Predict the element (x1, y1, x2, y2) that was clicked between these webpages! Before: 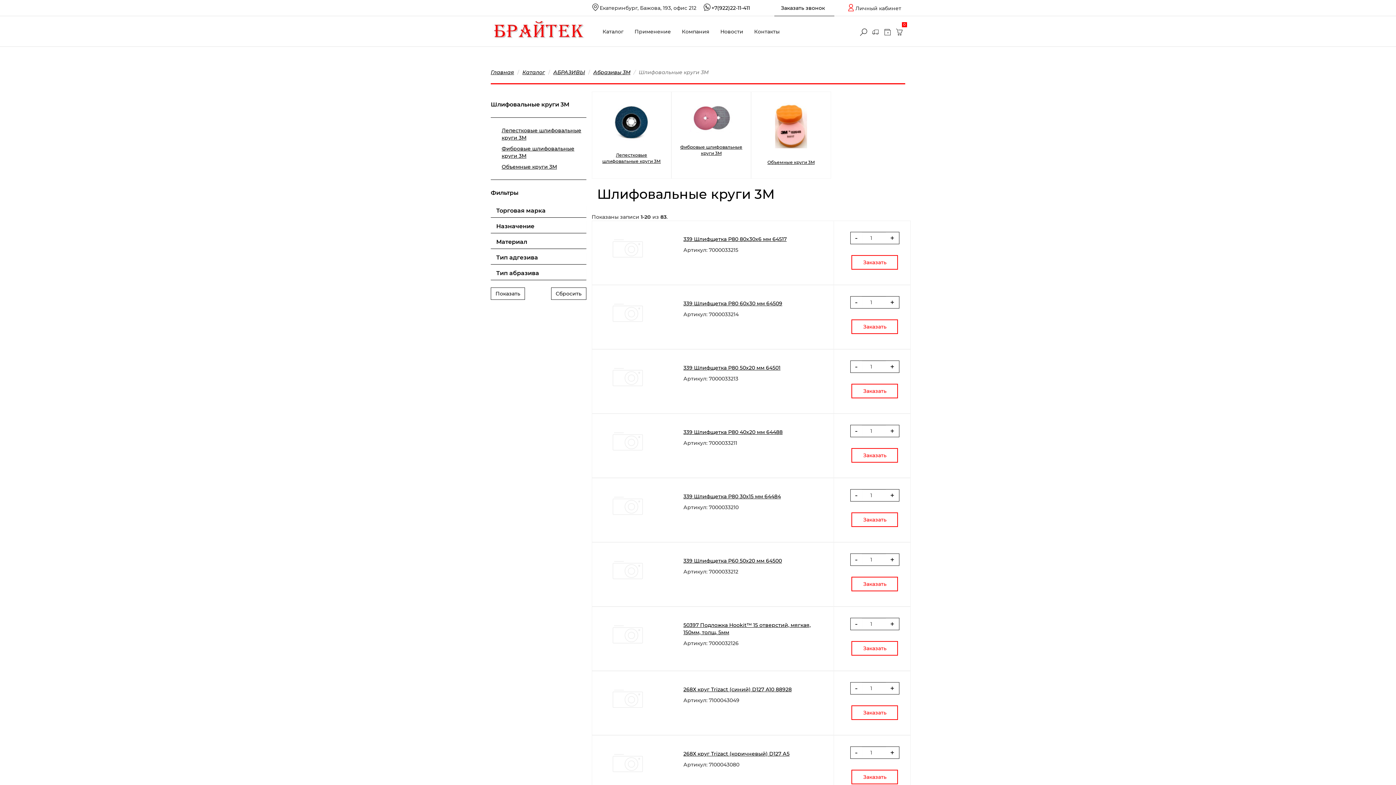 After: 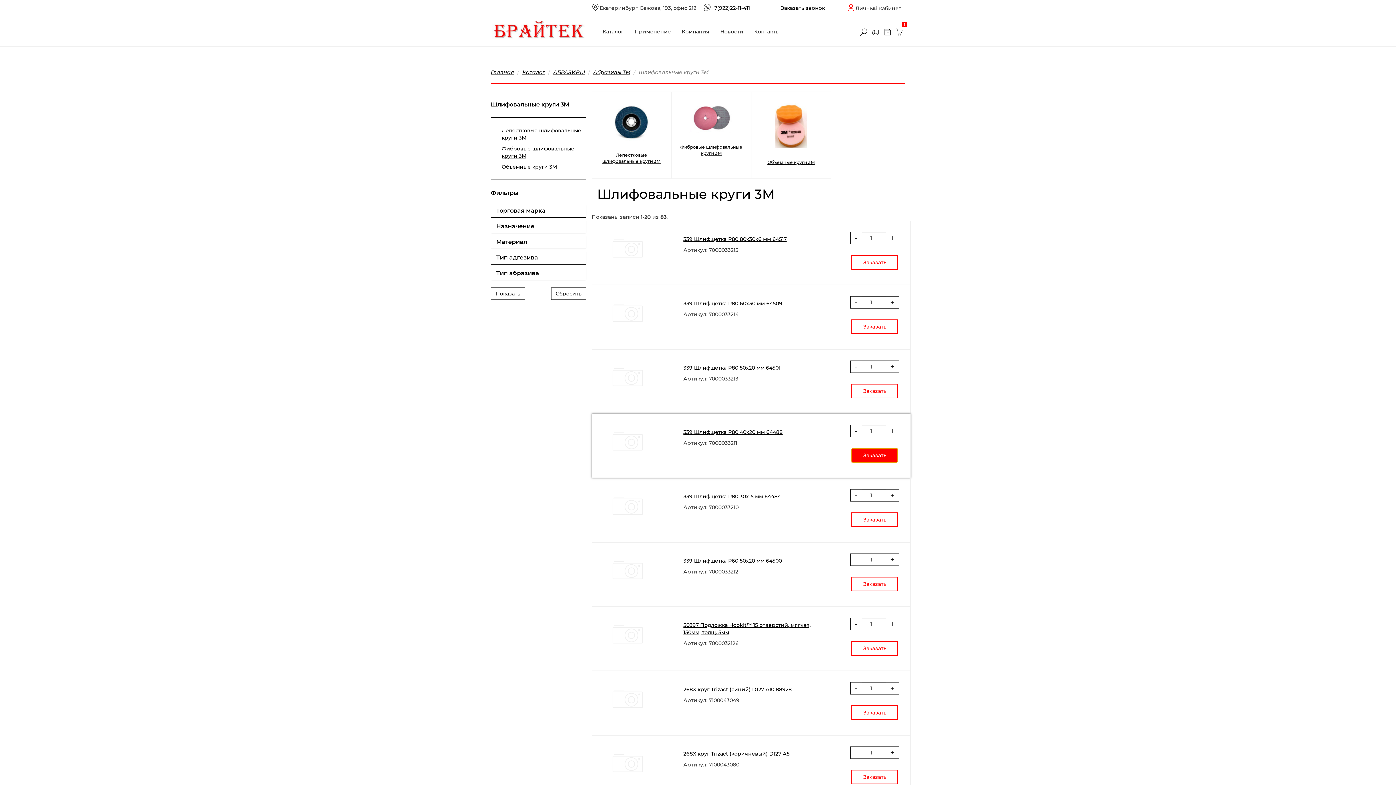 Action: bbox: (851, 448, 898, 462) label: Заказать